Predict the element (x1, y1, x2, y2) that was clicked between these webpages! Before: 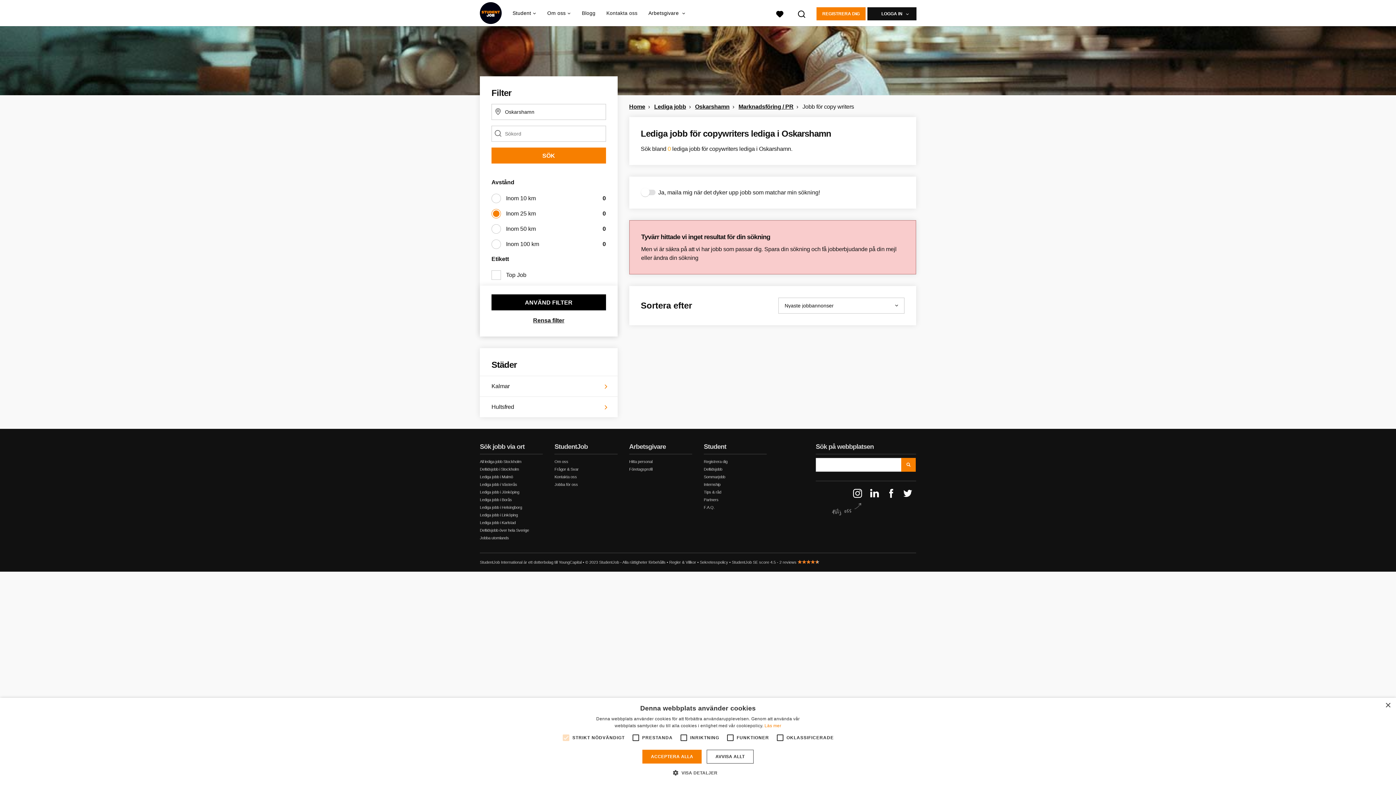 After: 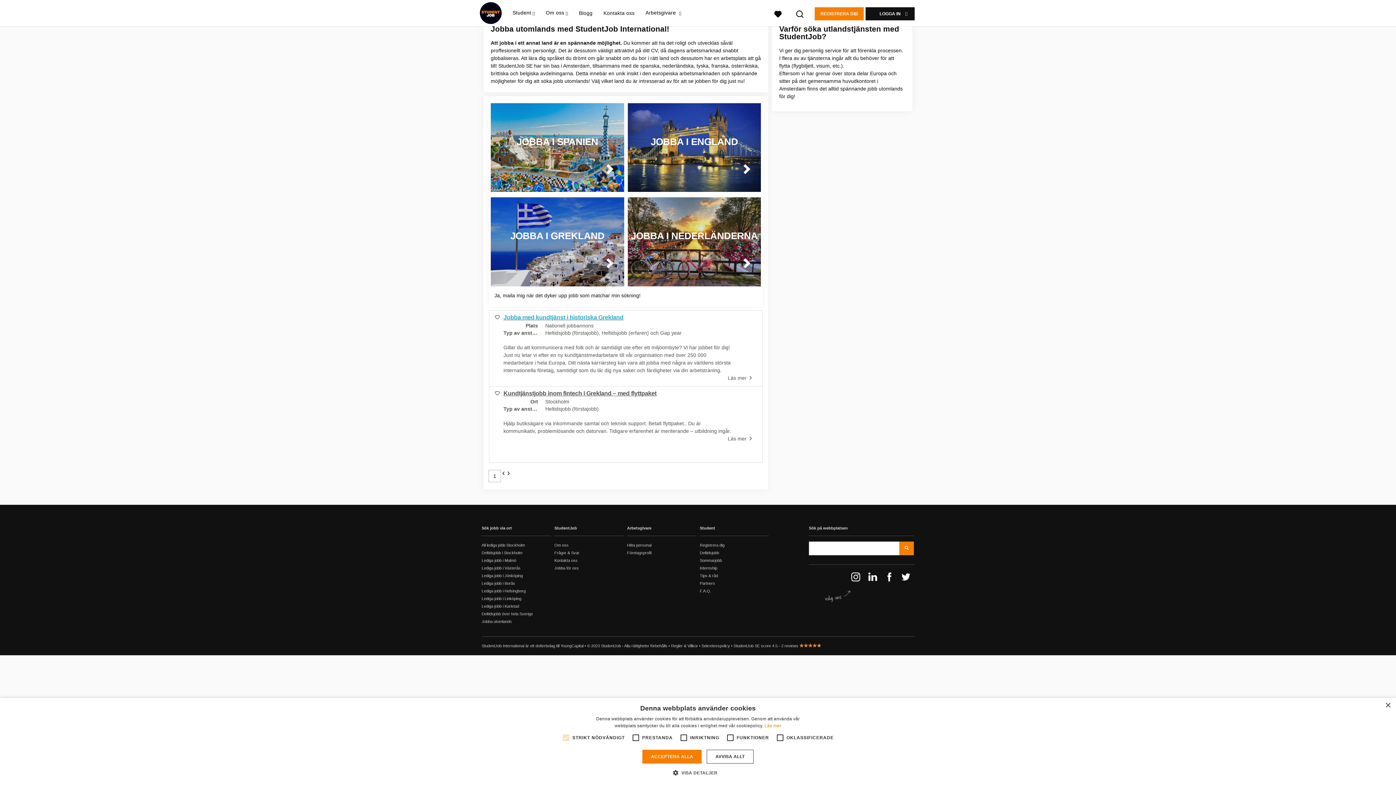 Action: bbox: (480, 536, 509, 540) label: Jobba utomlands